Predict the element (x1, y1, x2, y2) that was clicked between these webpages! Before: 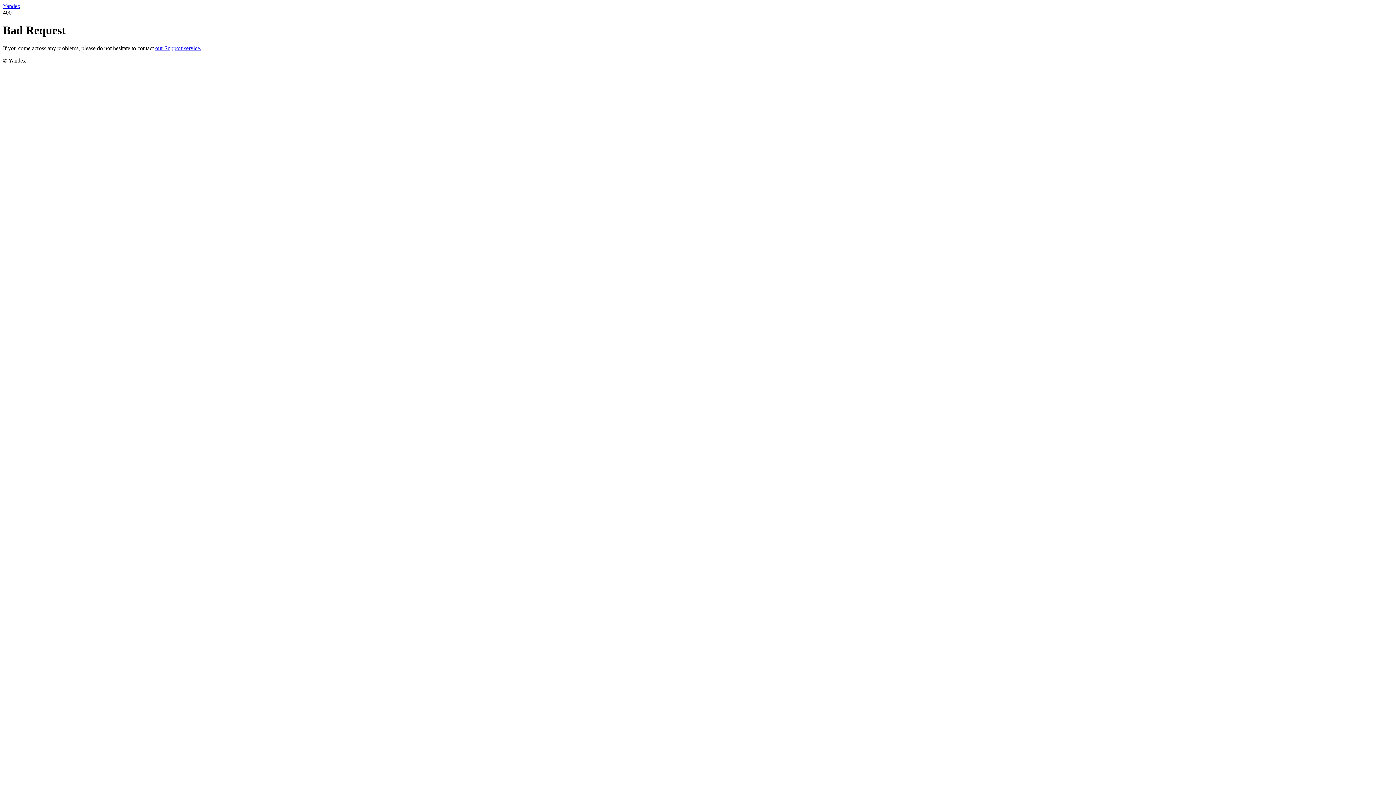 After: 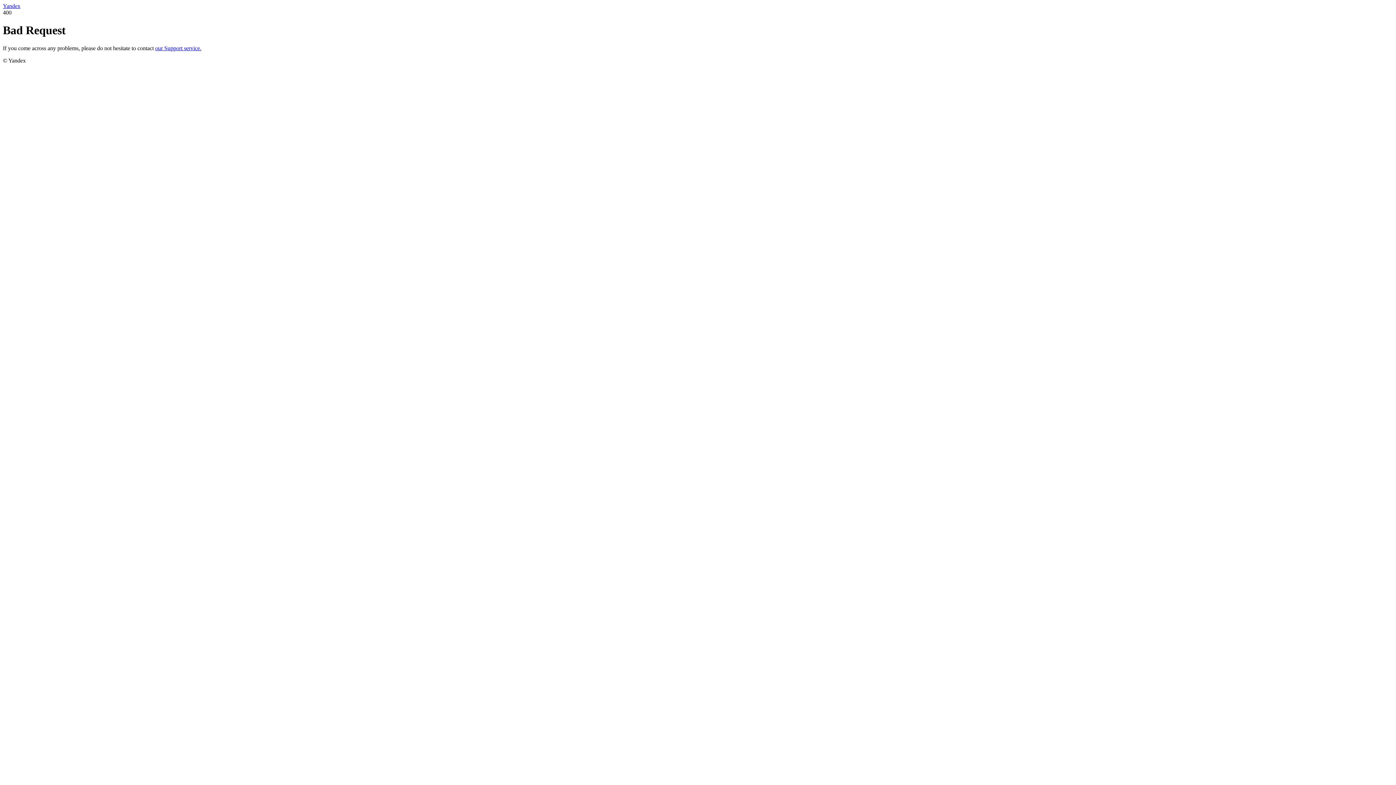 Action: label: our Support service. bbox: (155, 45, 201, 51)